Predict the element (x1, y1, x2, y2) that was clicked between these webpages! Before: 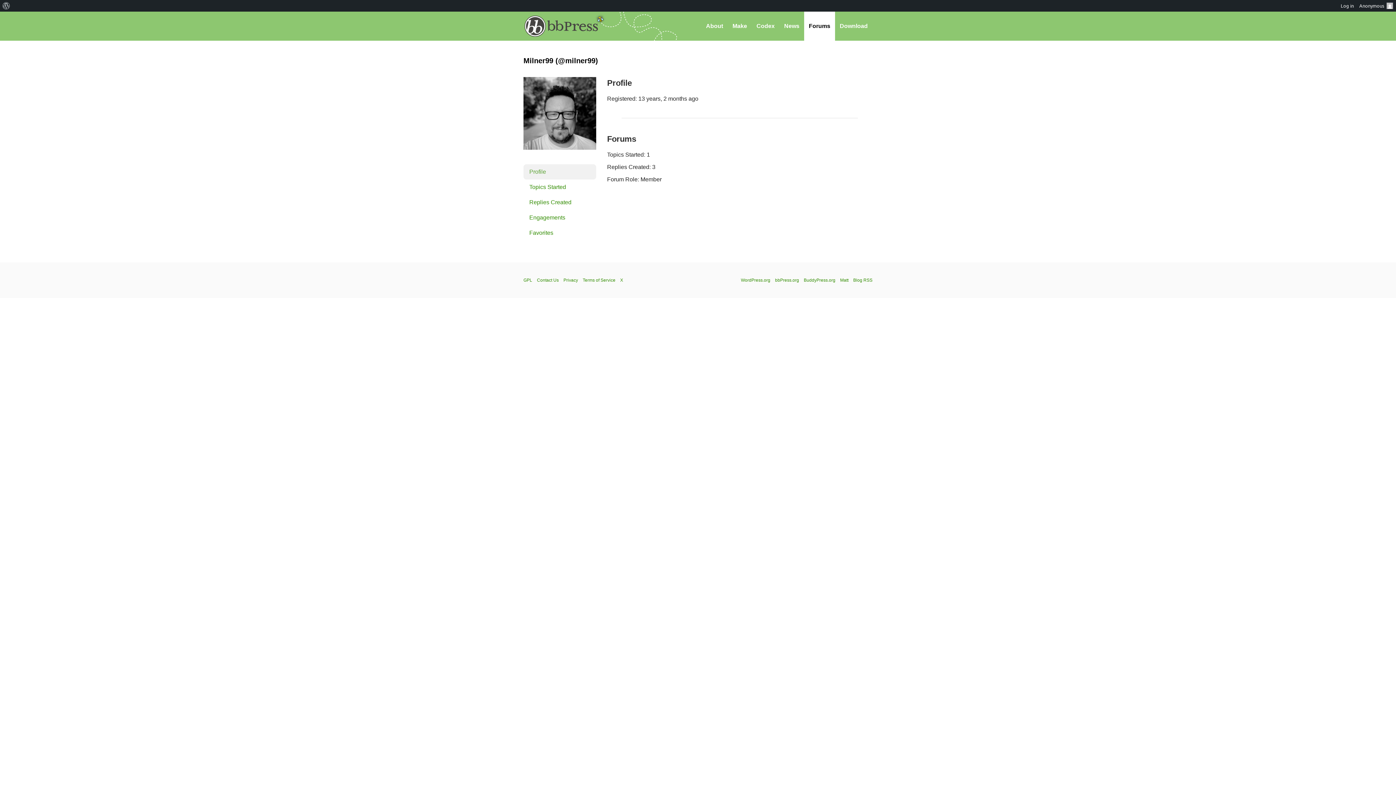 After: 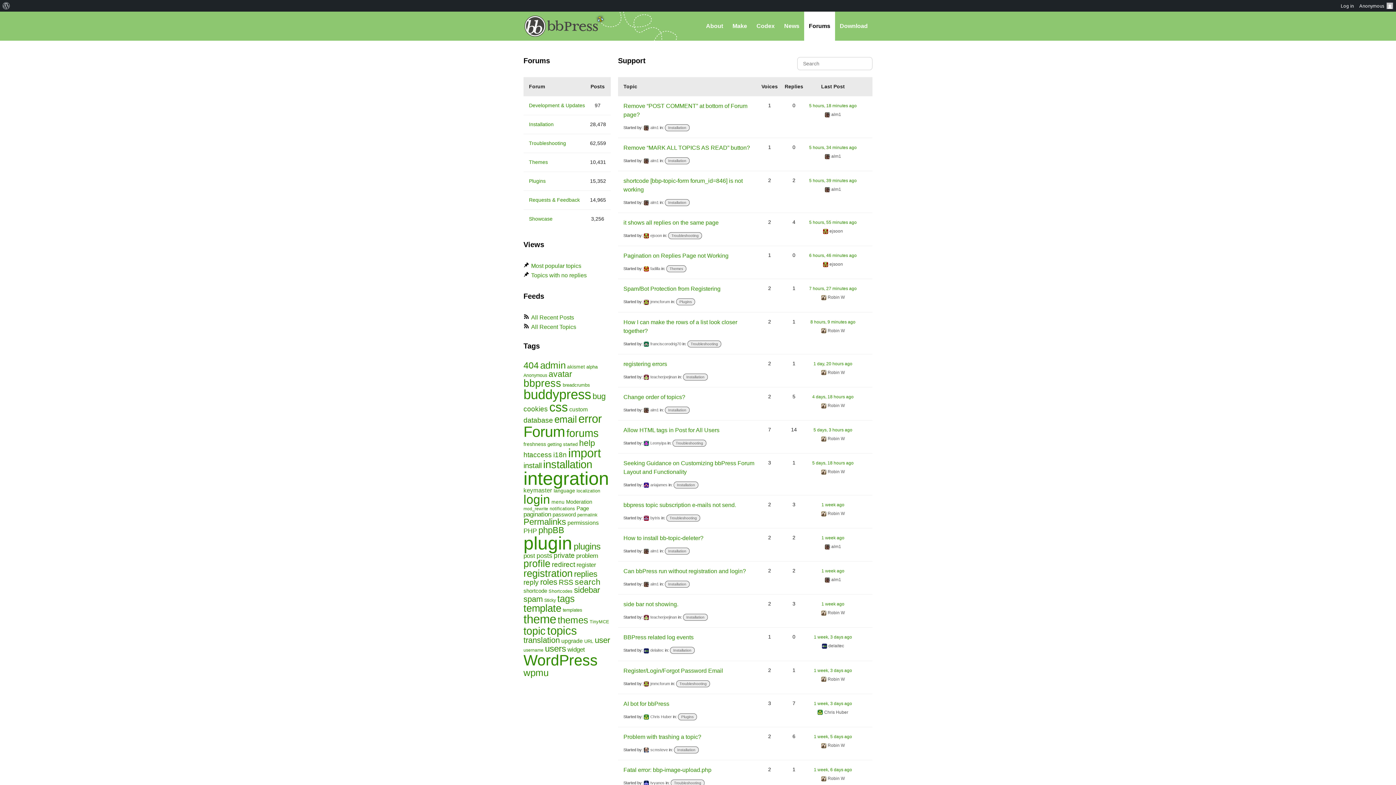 Action: label: Forums bbox: (804, 11, 835, 40)